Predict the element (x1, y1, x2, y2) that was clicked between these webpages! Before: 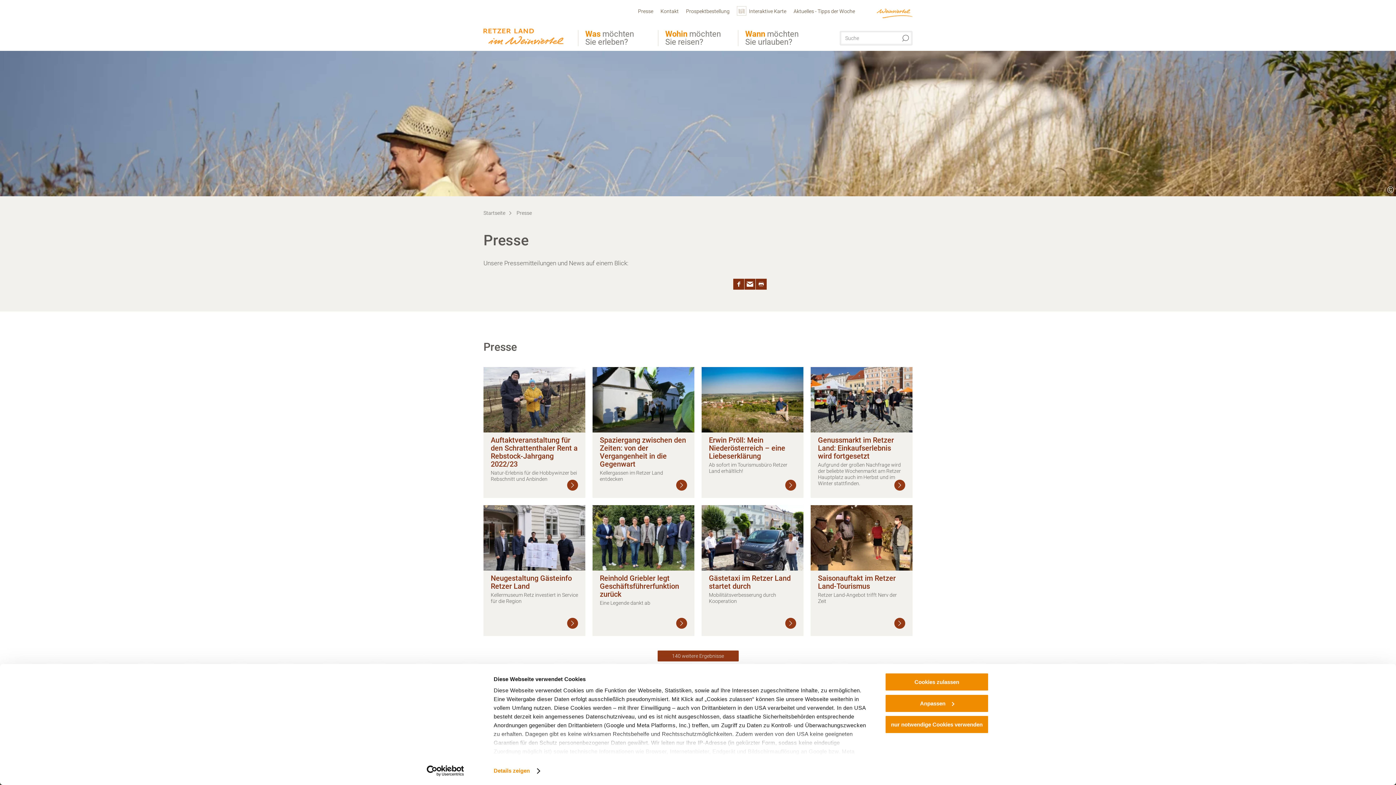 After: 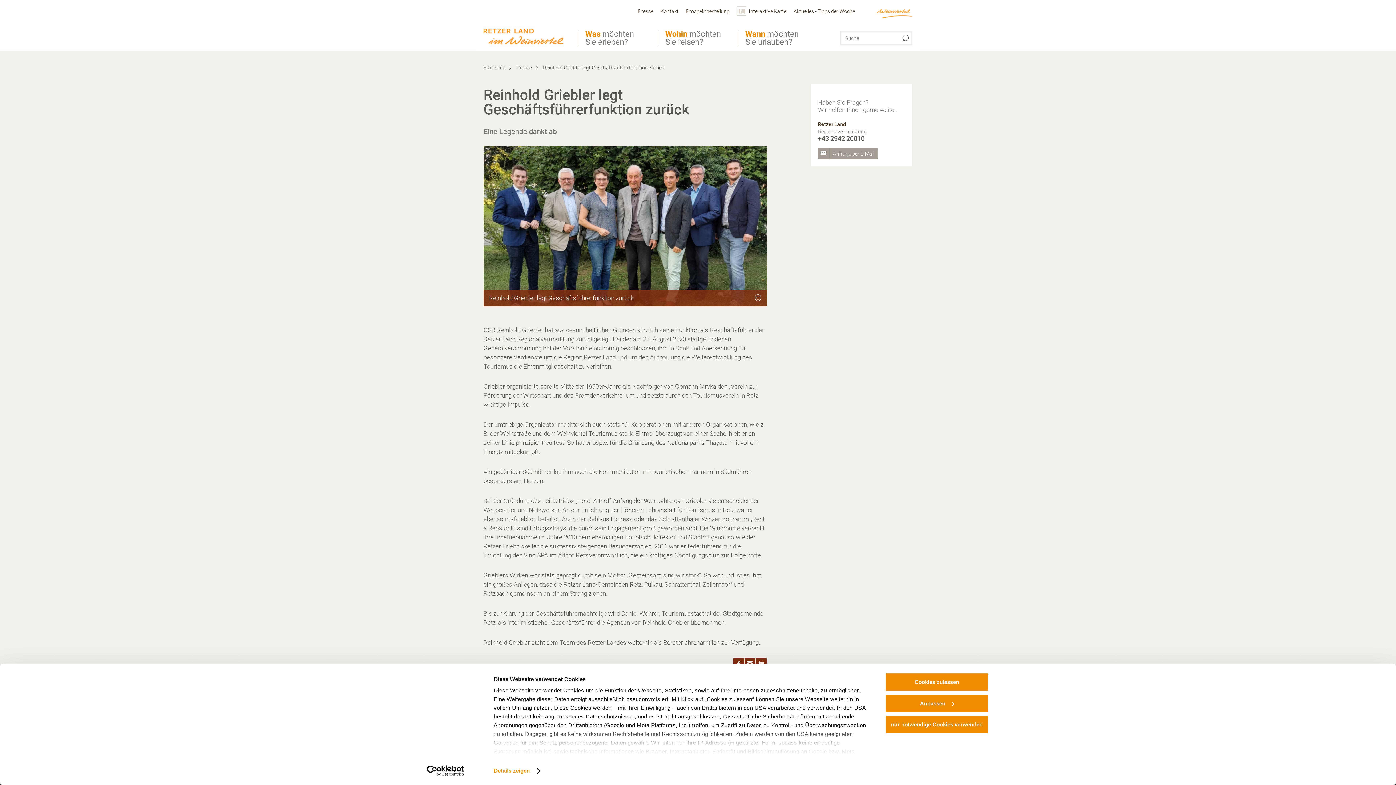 Action: label: Weiterlesen bbox: (676, 618, 687, 629)